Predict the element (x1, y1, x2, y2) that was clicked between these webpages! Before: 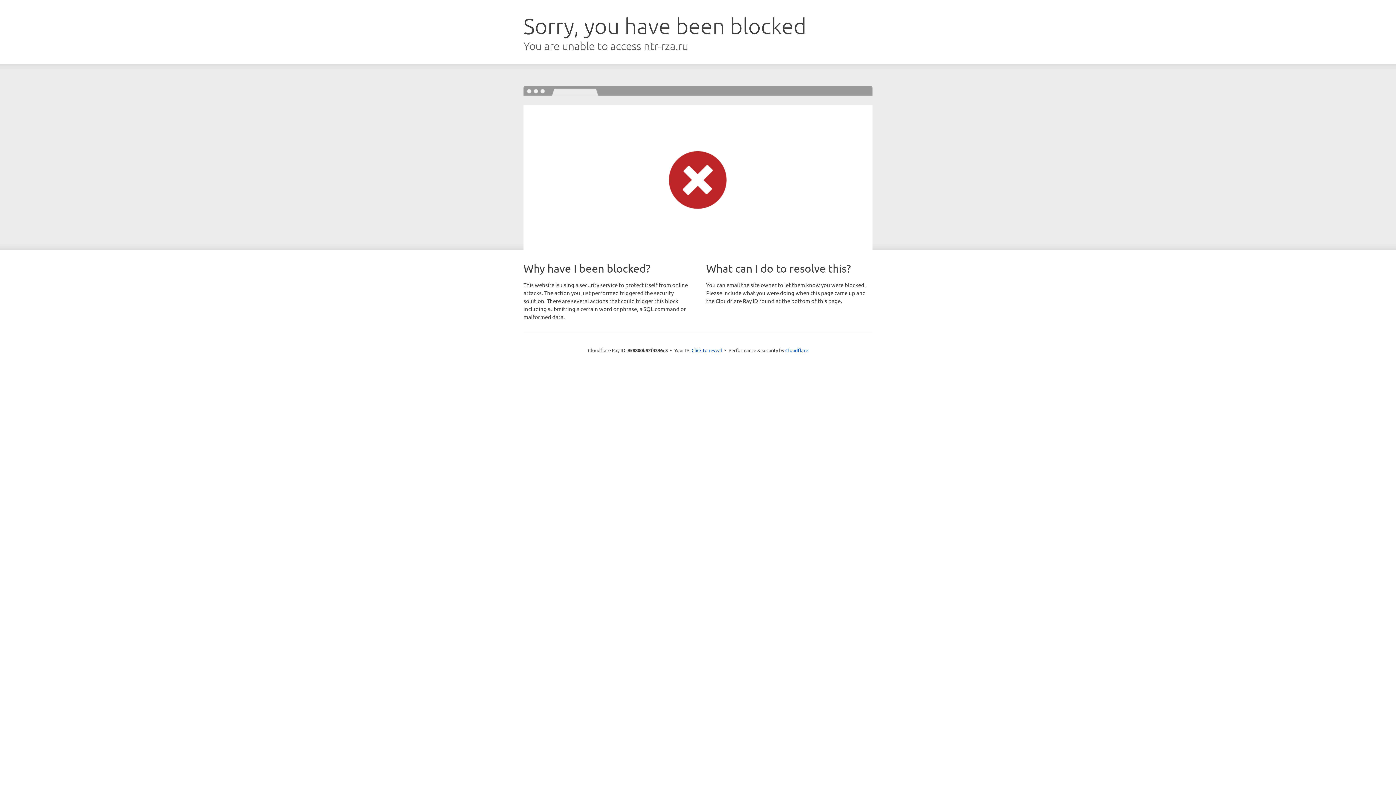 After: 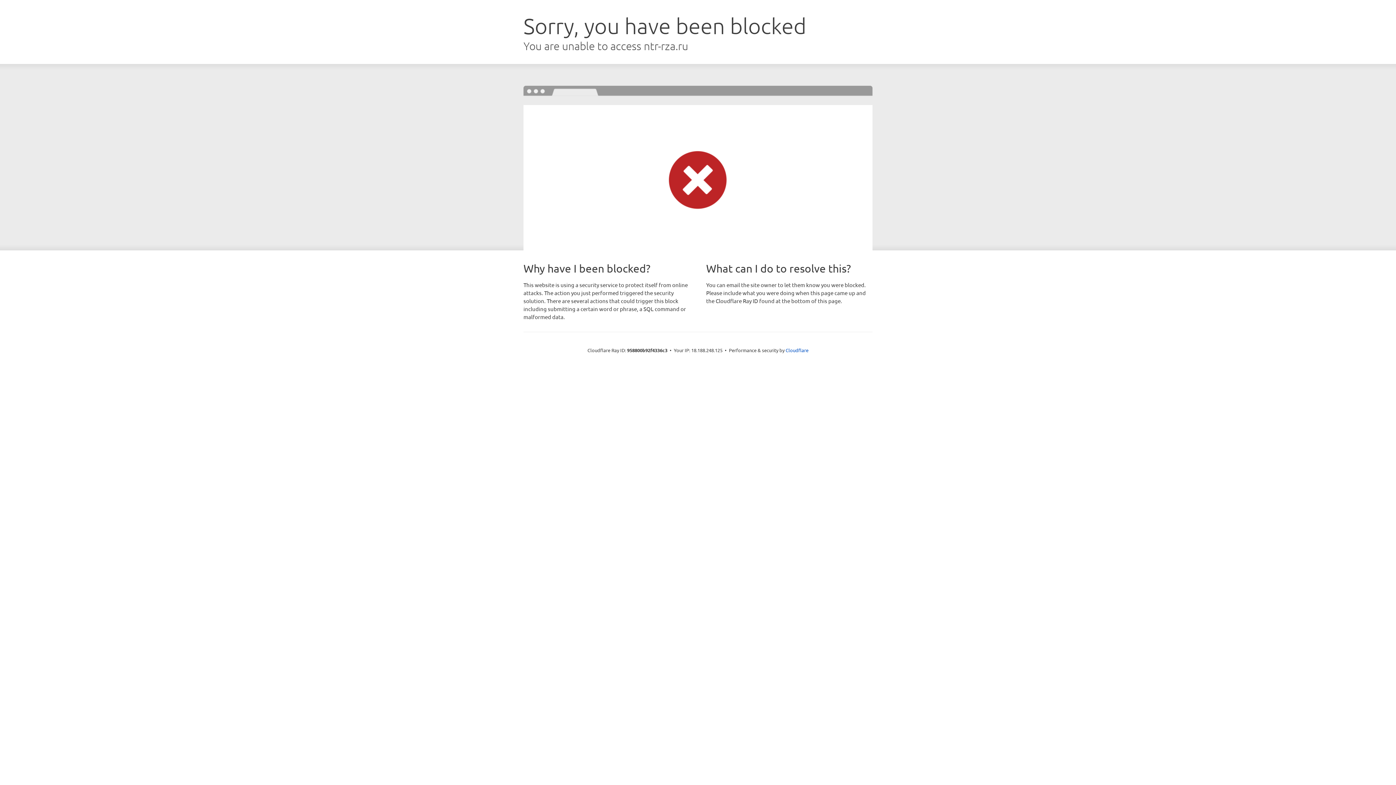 Action: label: Click to reveal bbox: (691, 346, 722, 353)